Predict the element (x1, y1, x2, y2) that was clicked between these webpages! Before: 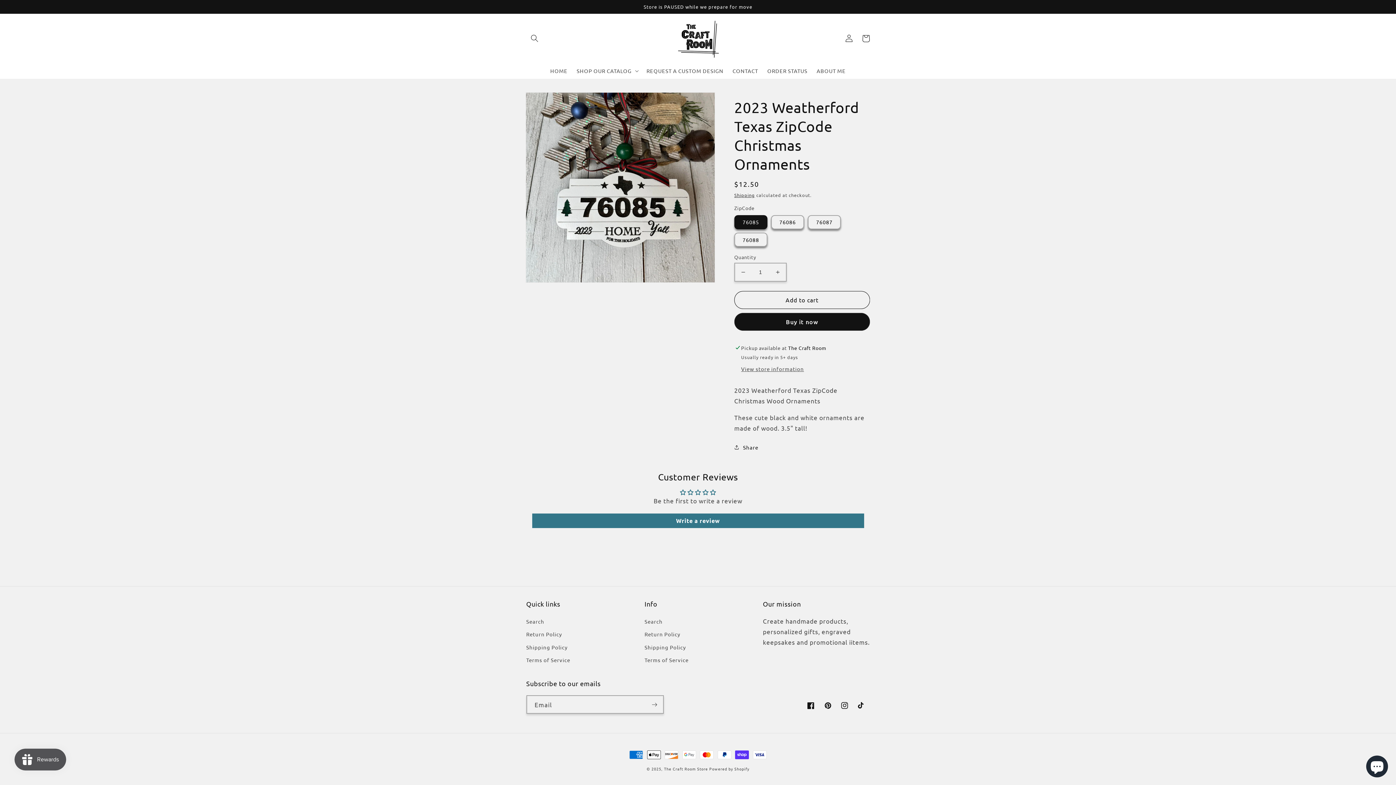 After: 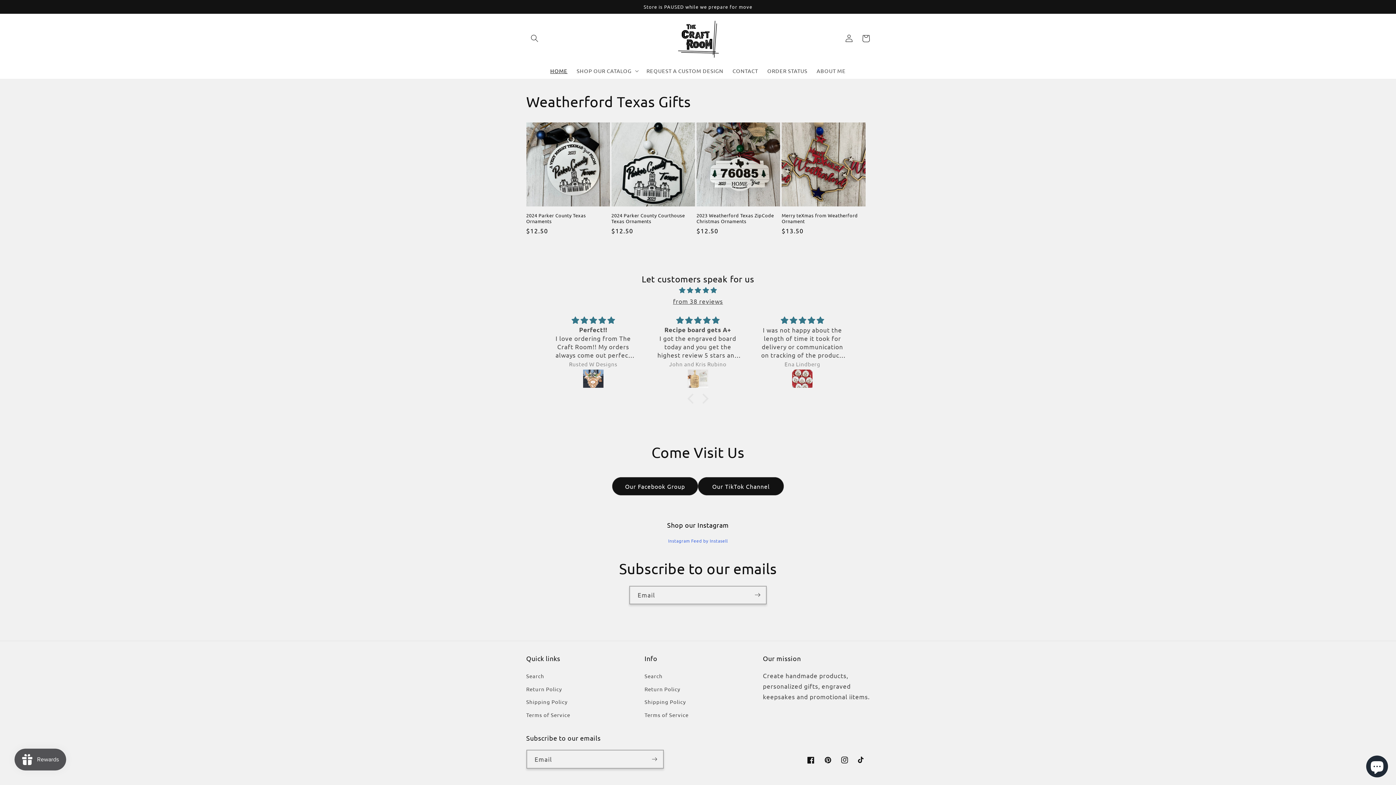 Action: bbox: (673, 13, 722, 63)